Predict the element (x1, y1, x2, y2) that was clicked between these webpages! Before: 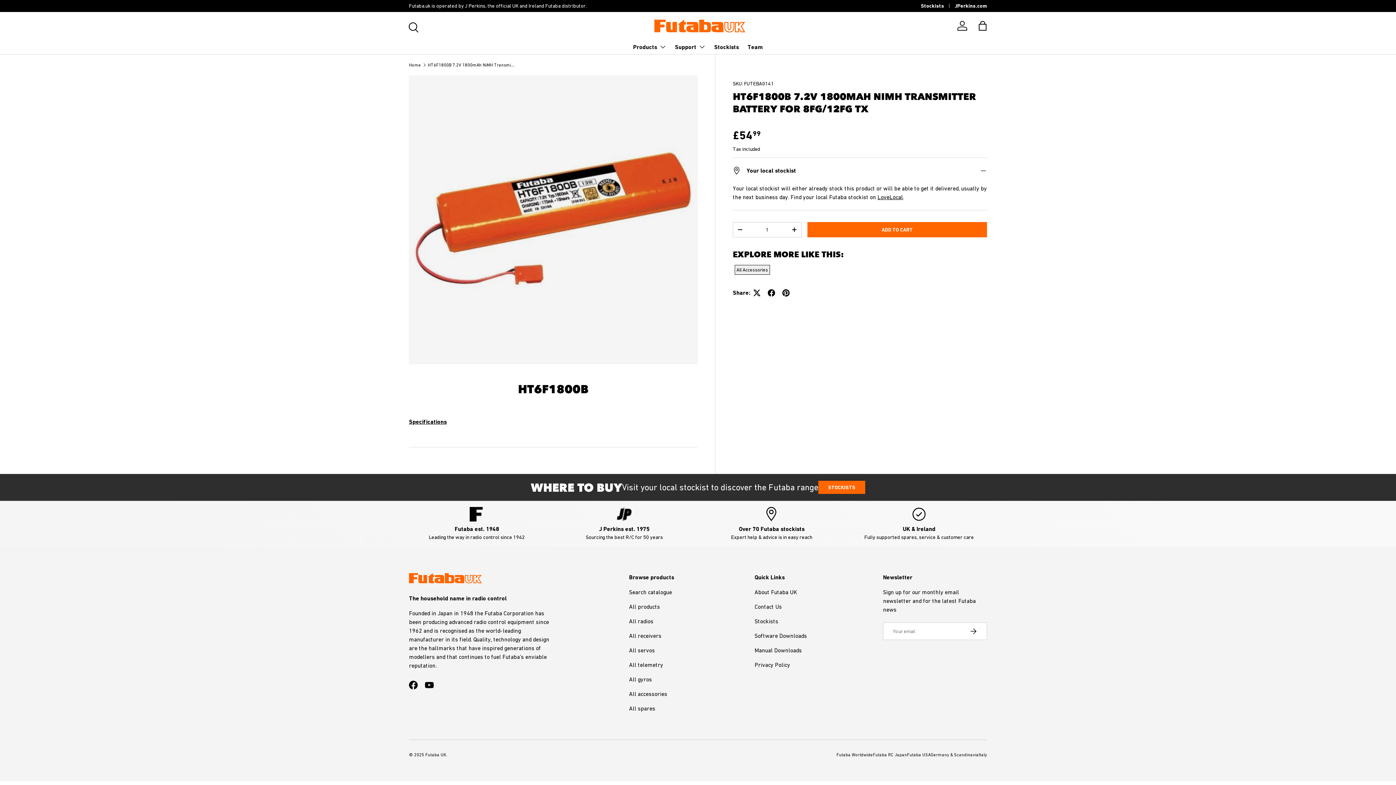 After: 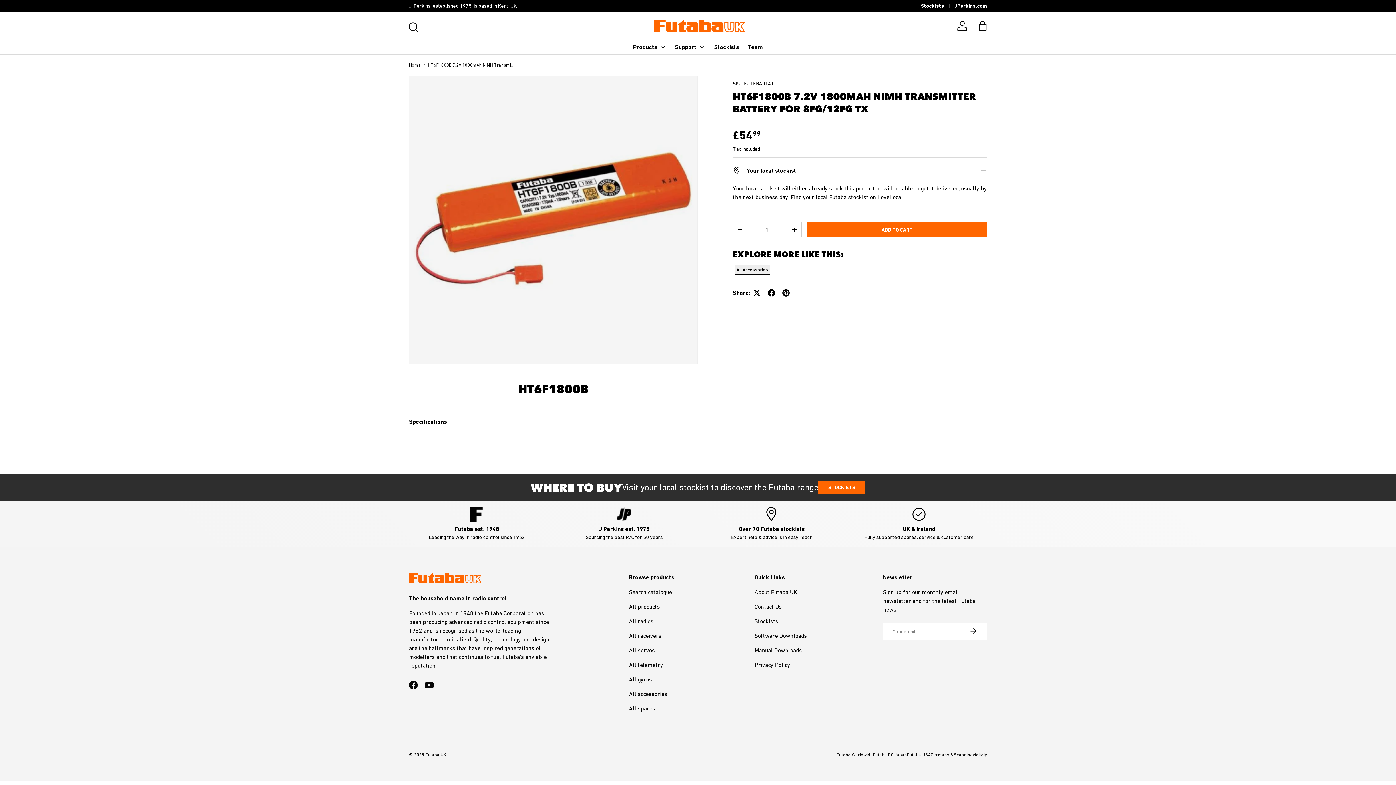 Action: bbox: (851, 507, 987, 541) label: UK & Ireland

Fully supported spares, service & customer care